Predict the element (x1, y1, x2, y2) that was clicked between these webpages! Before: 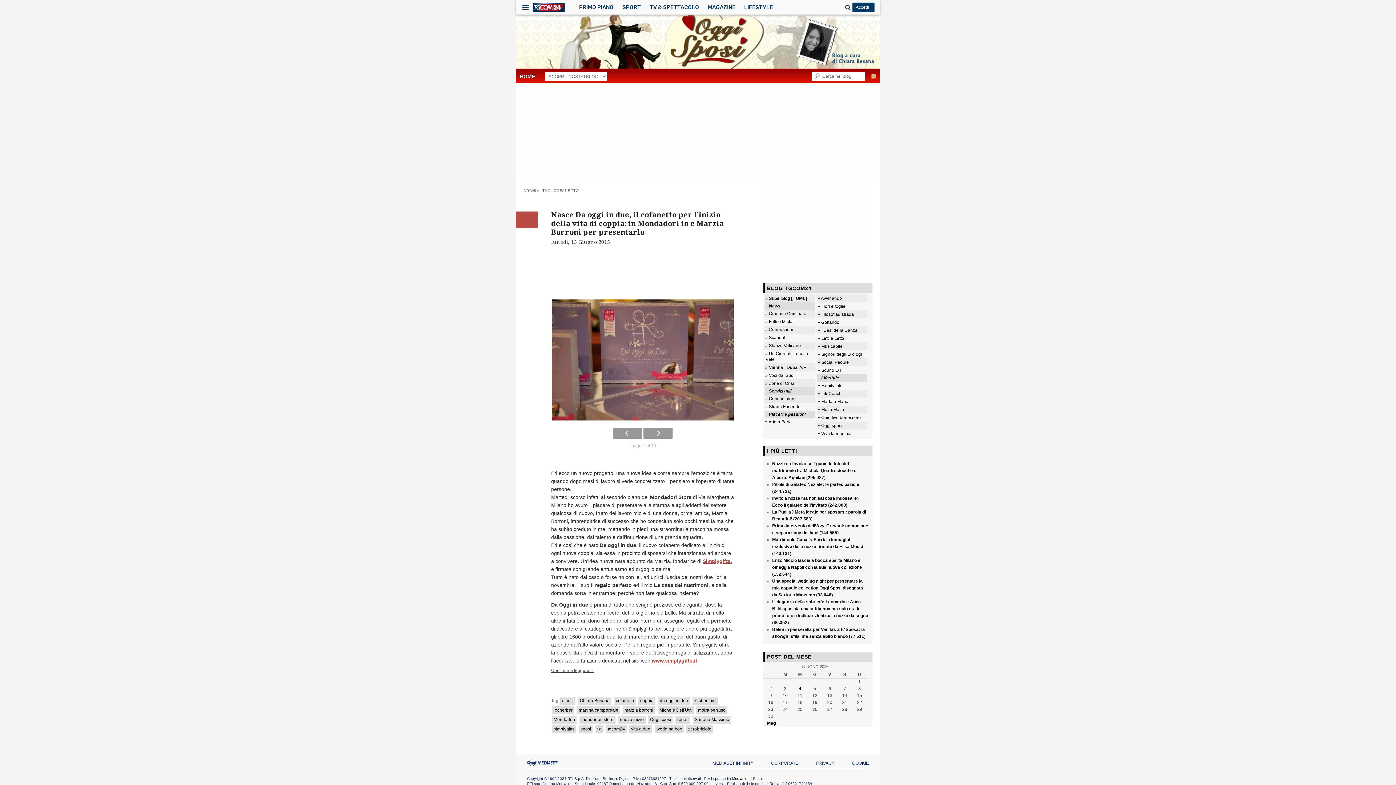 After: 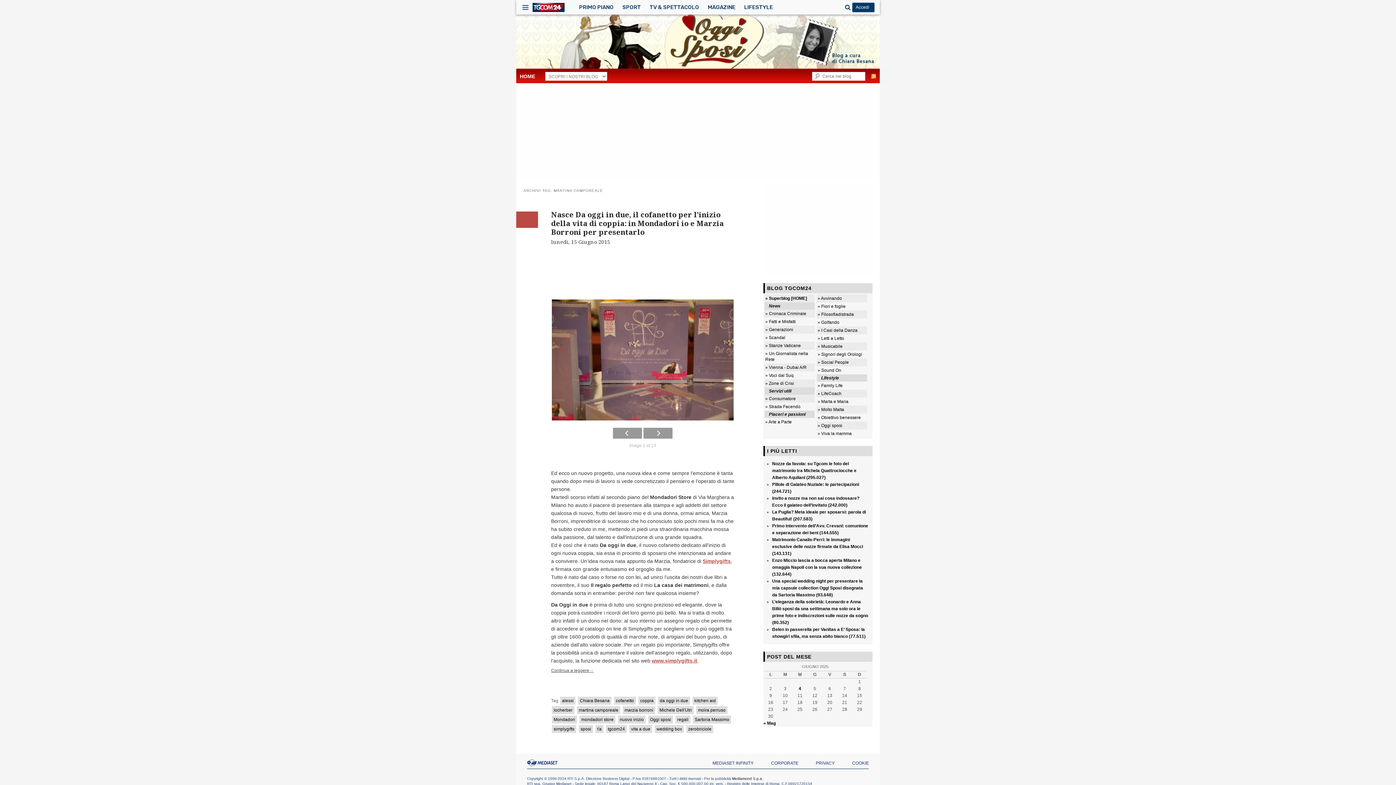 Action: label: martina camporeale bbox: (577, 706, 620, 714)